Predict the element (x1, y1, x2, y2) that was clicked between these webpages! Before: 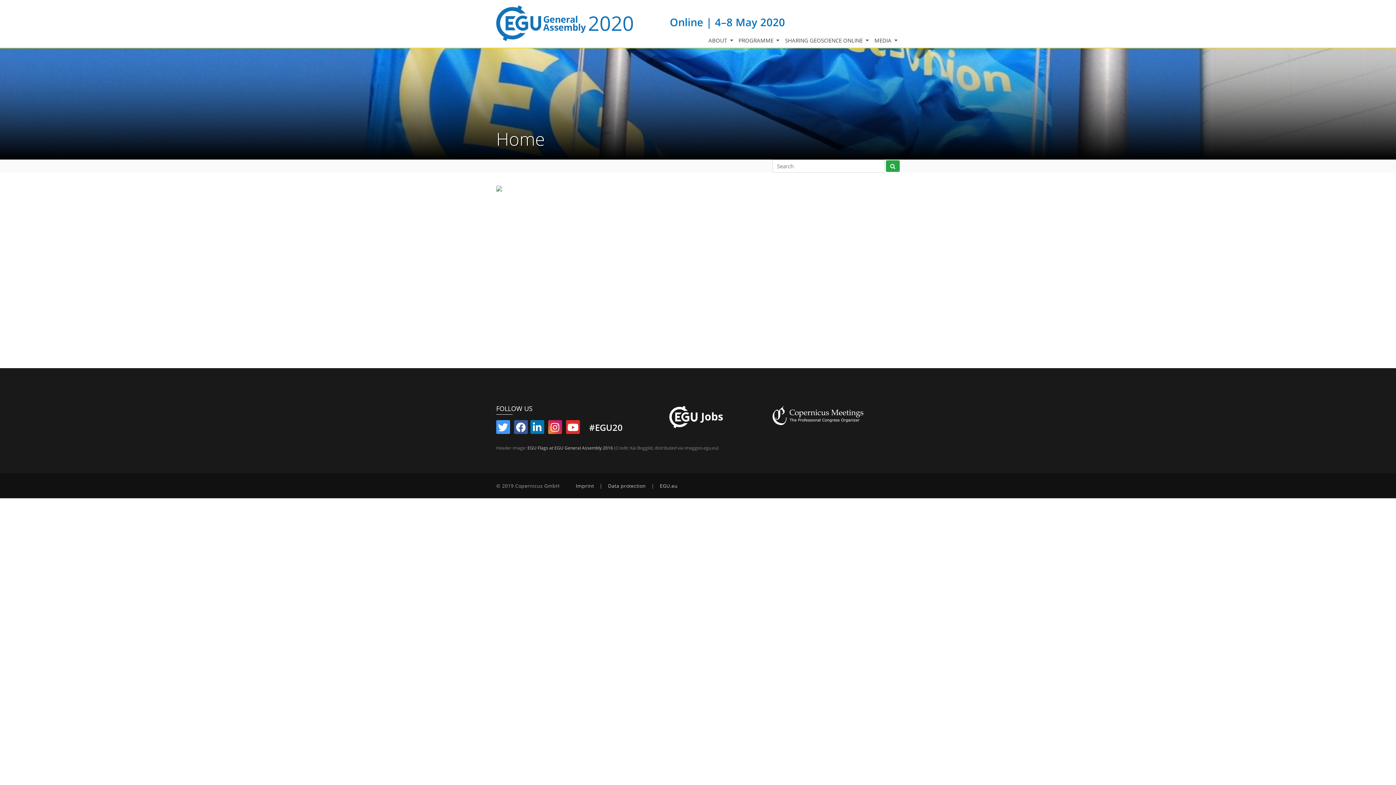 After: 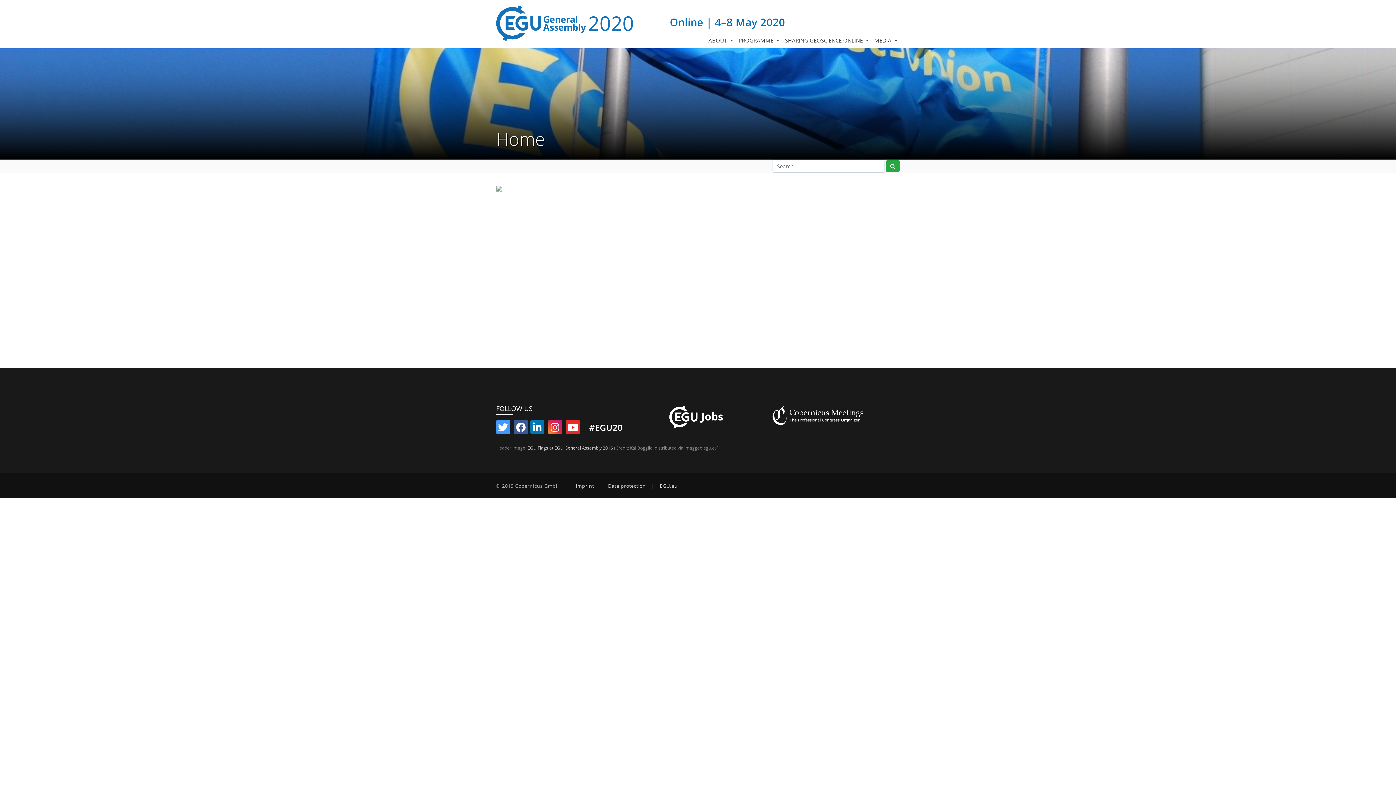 Action: bbox: (669, 390, 761, 444)